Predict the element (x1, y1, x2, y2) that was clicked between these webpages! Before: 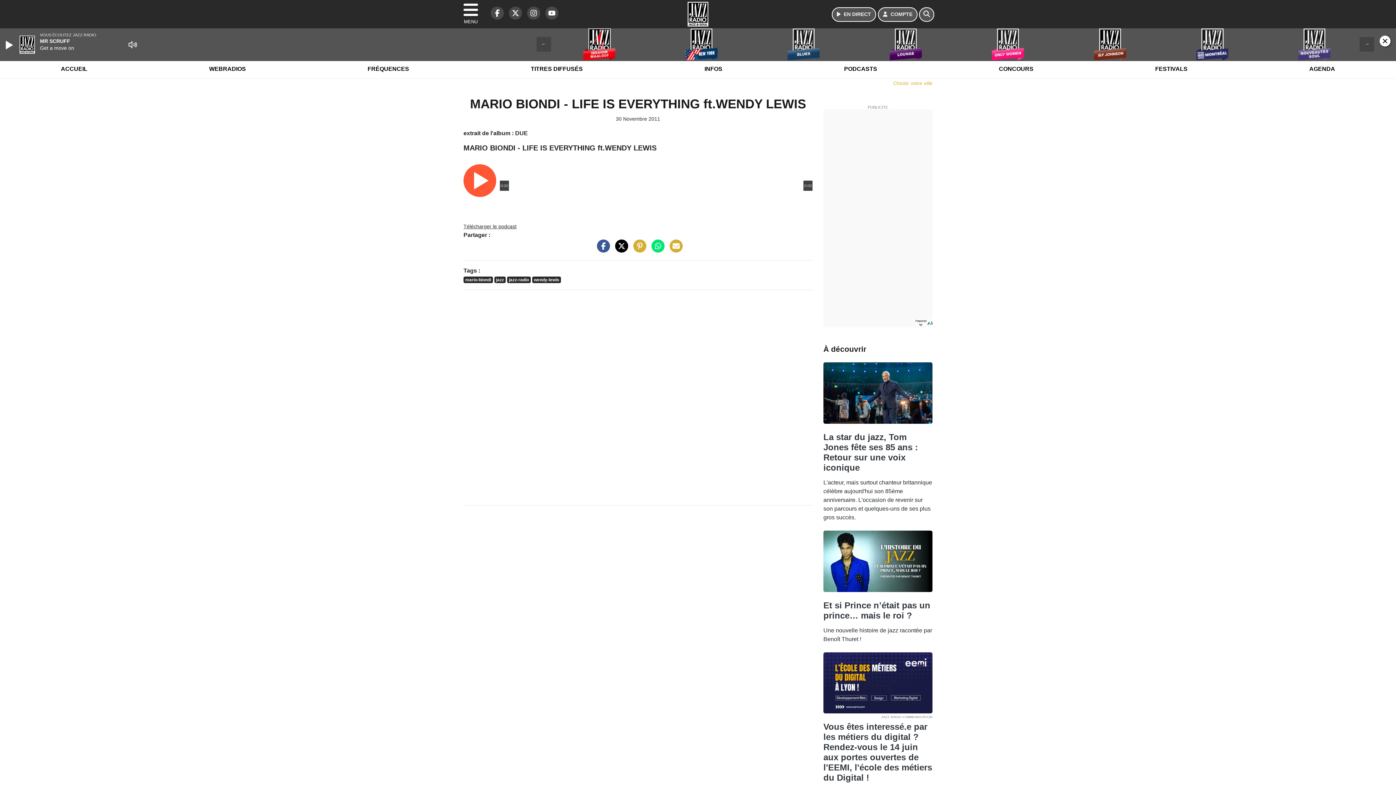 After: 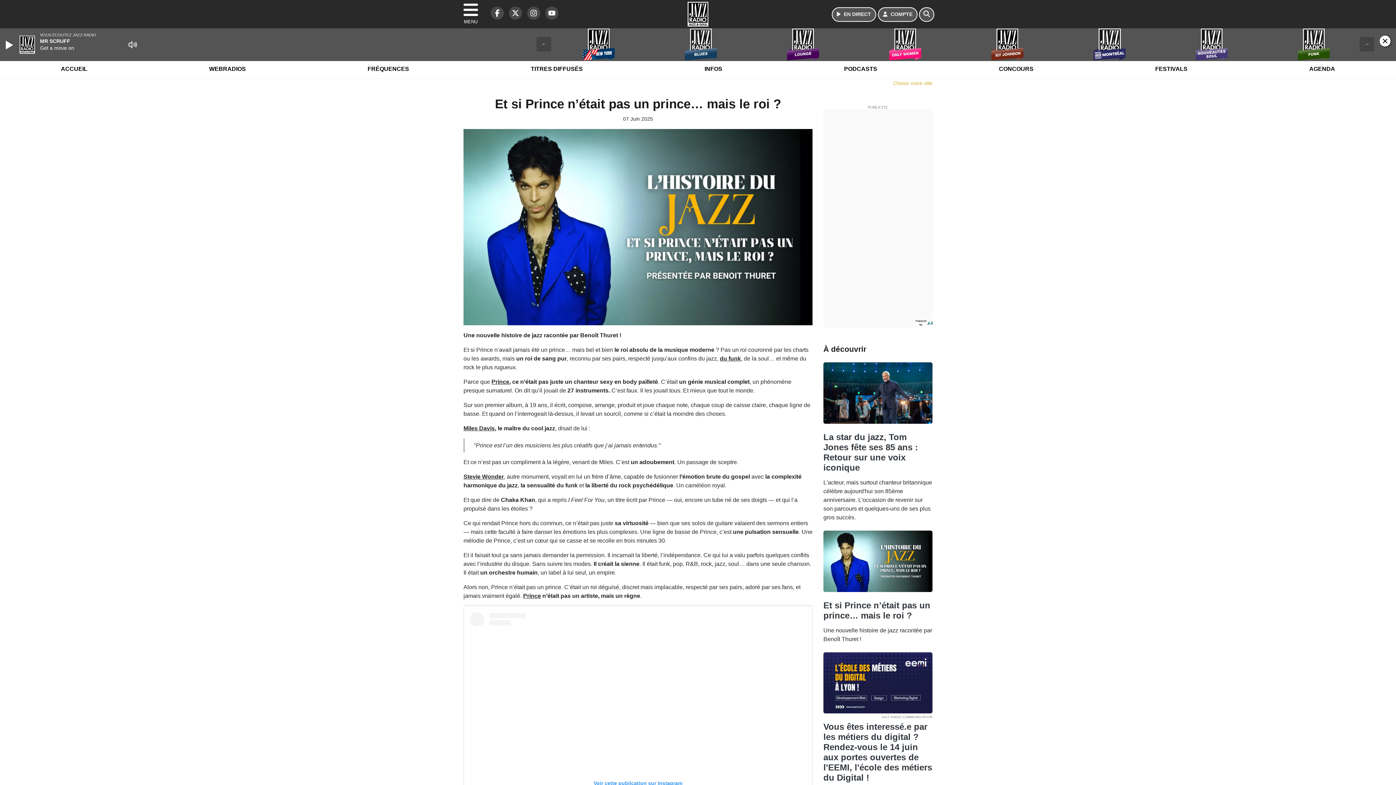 Action: bbox: (823, 557, 932, 564)